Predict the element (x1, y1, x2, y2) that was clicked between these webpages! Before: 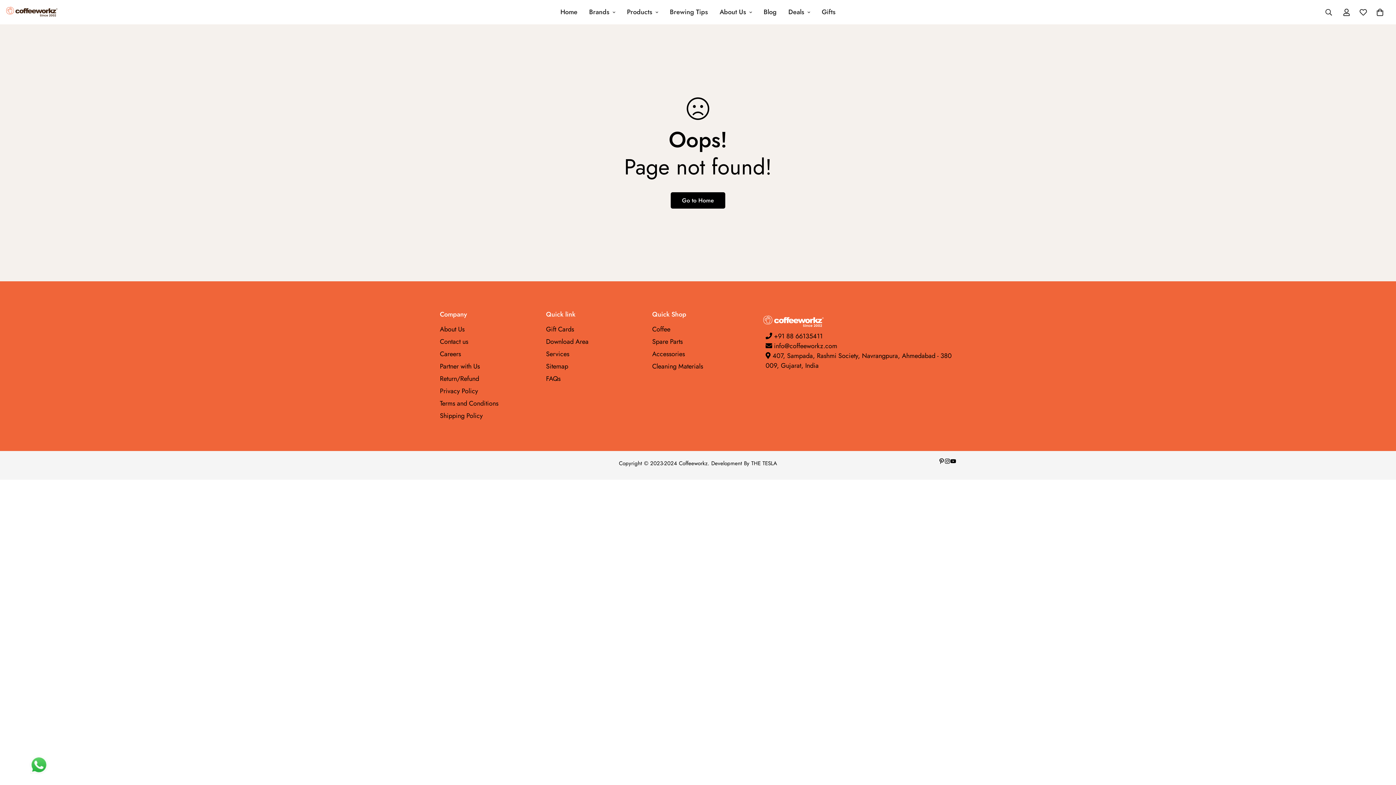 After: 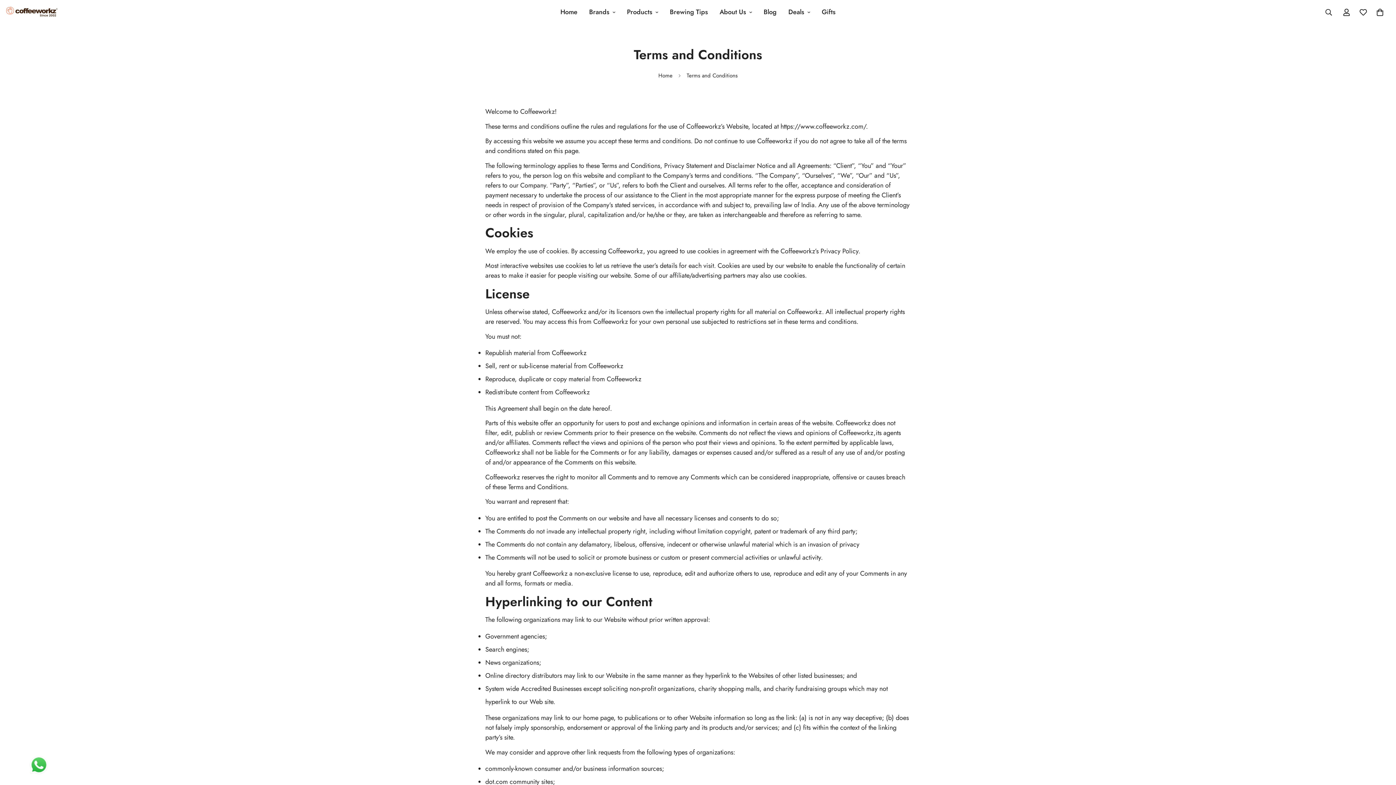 Action: label: Terms and Conditions bbox: (440, 398, 498, 408)